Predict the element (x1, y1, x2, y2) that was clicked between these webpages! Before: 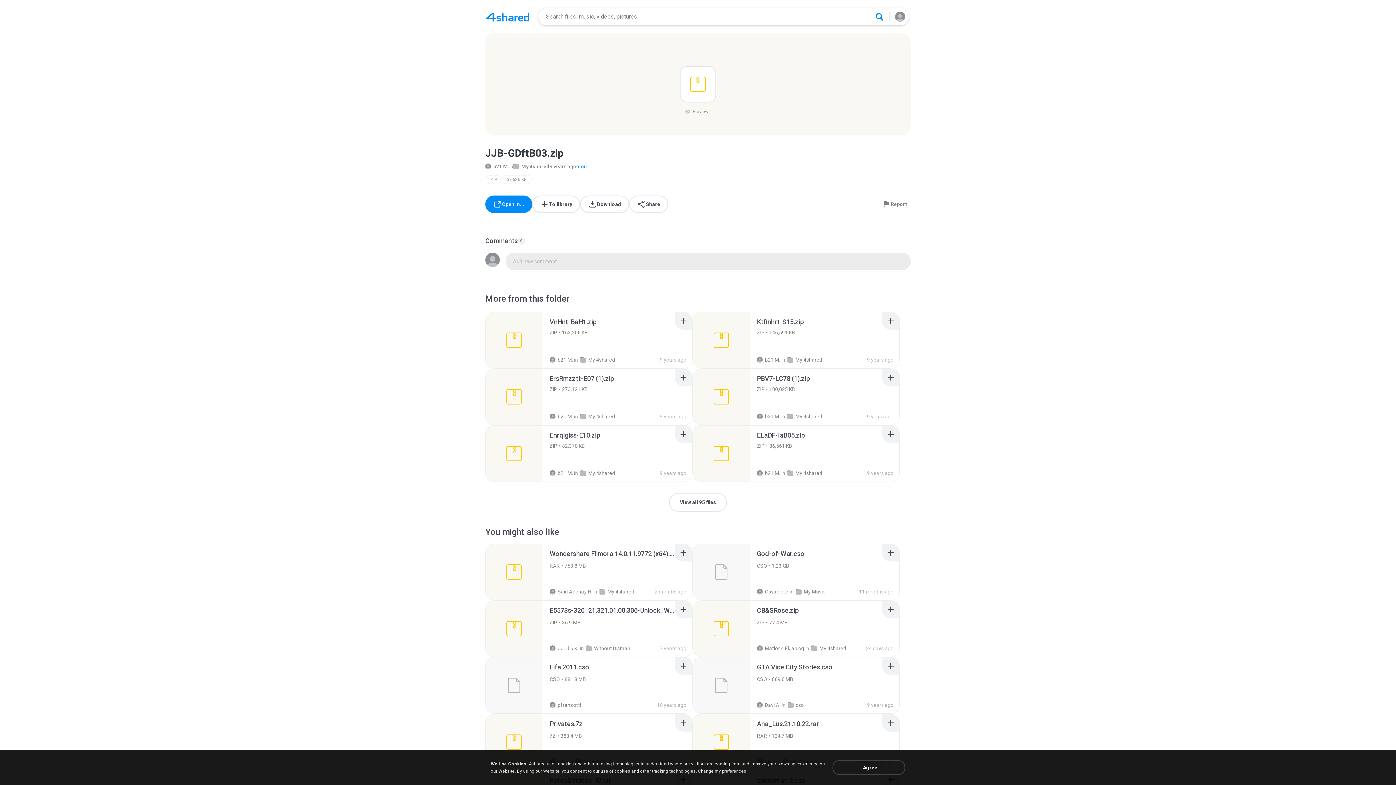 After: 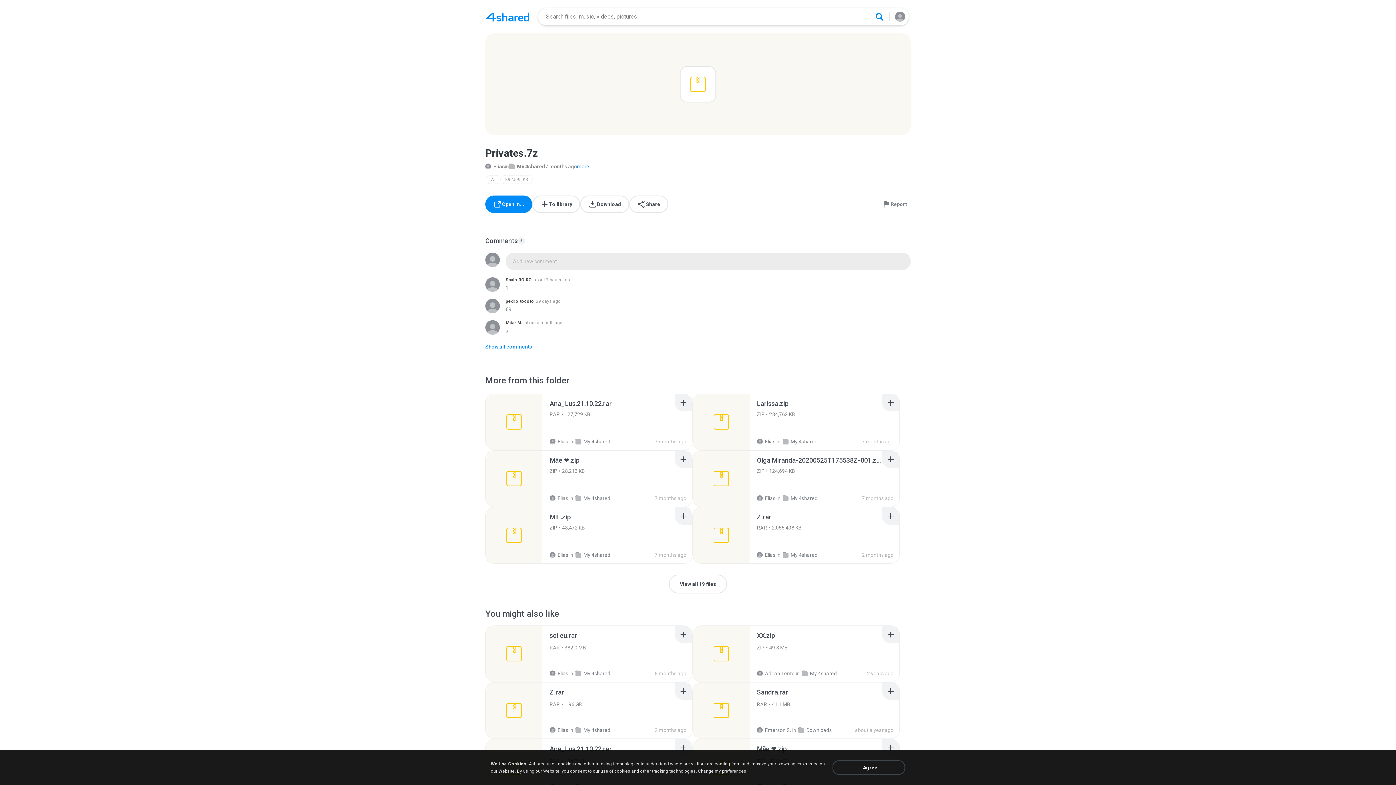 Action: label: Privates.7z bbox: (549, 720, 582, 730)